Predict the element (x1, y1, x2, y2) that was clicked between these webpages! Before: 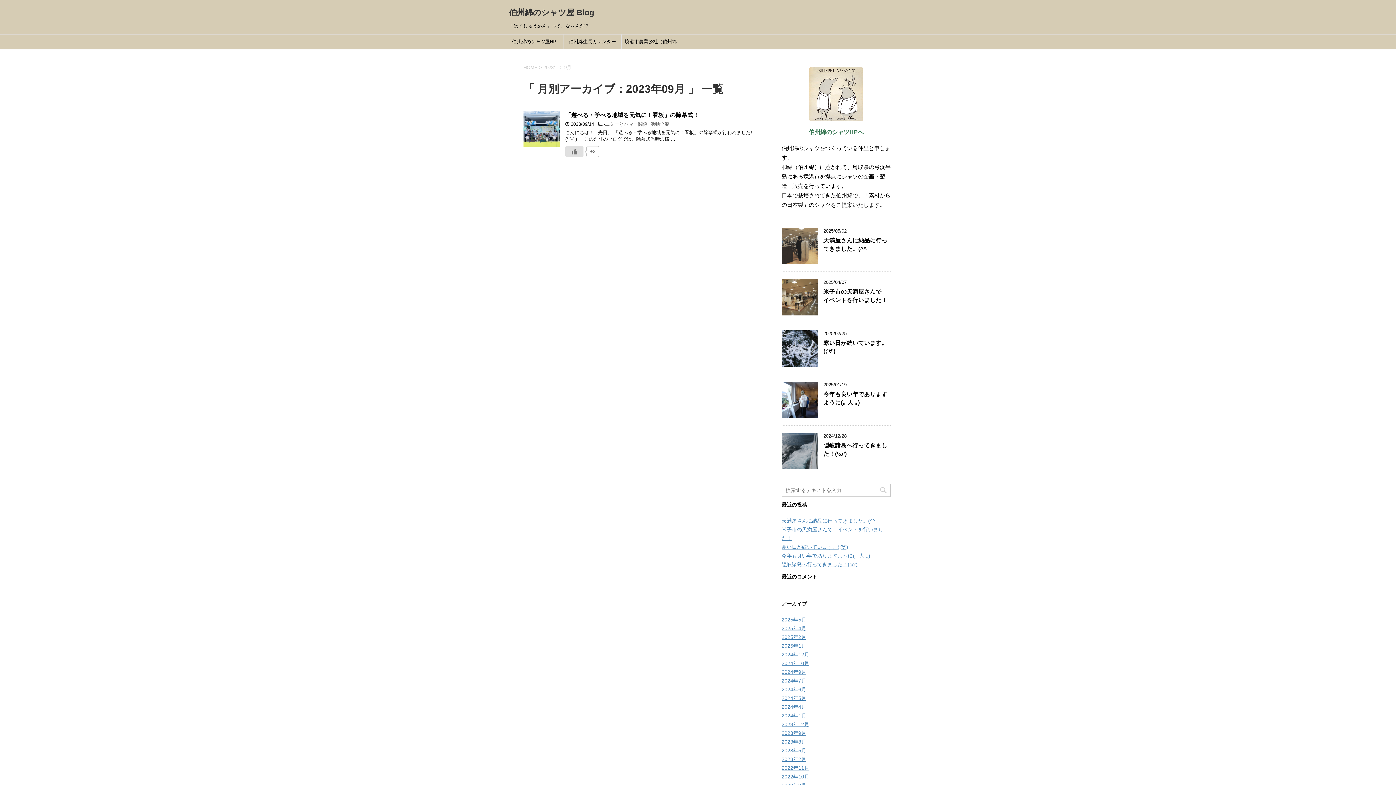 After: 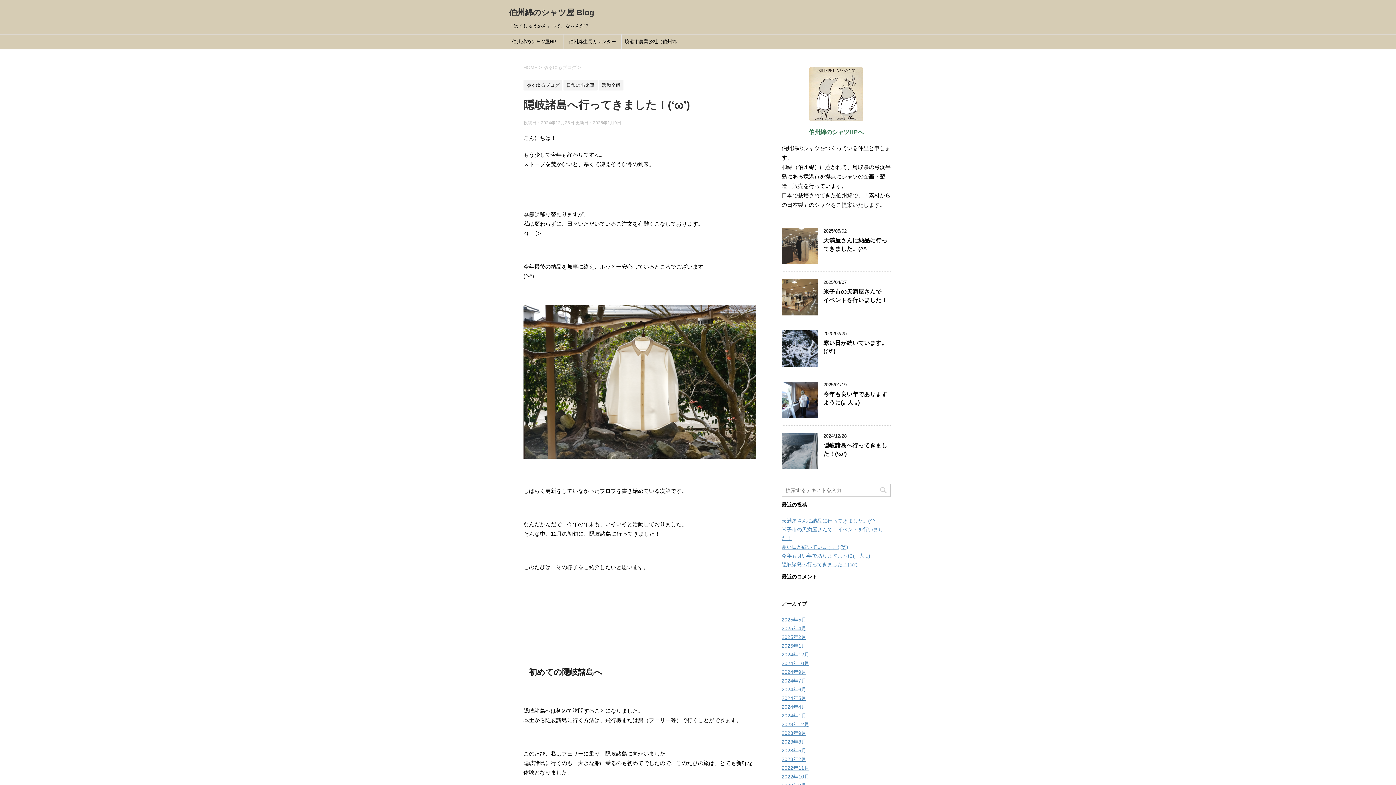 Action: label: 隠岐諸島へ行ってきました！(‘ω’) bbox: (781, 561, 857, 567)